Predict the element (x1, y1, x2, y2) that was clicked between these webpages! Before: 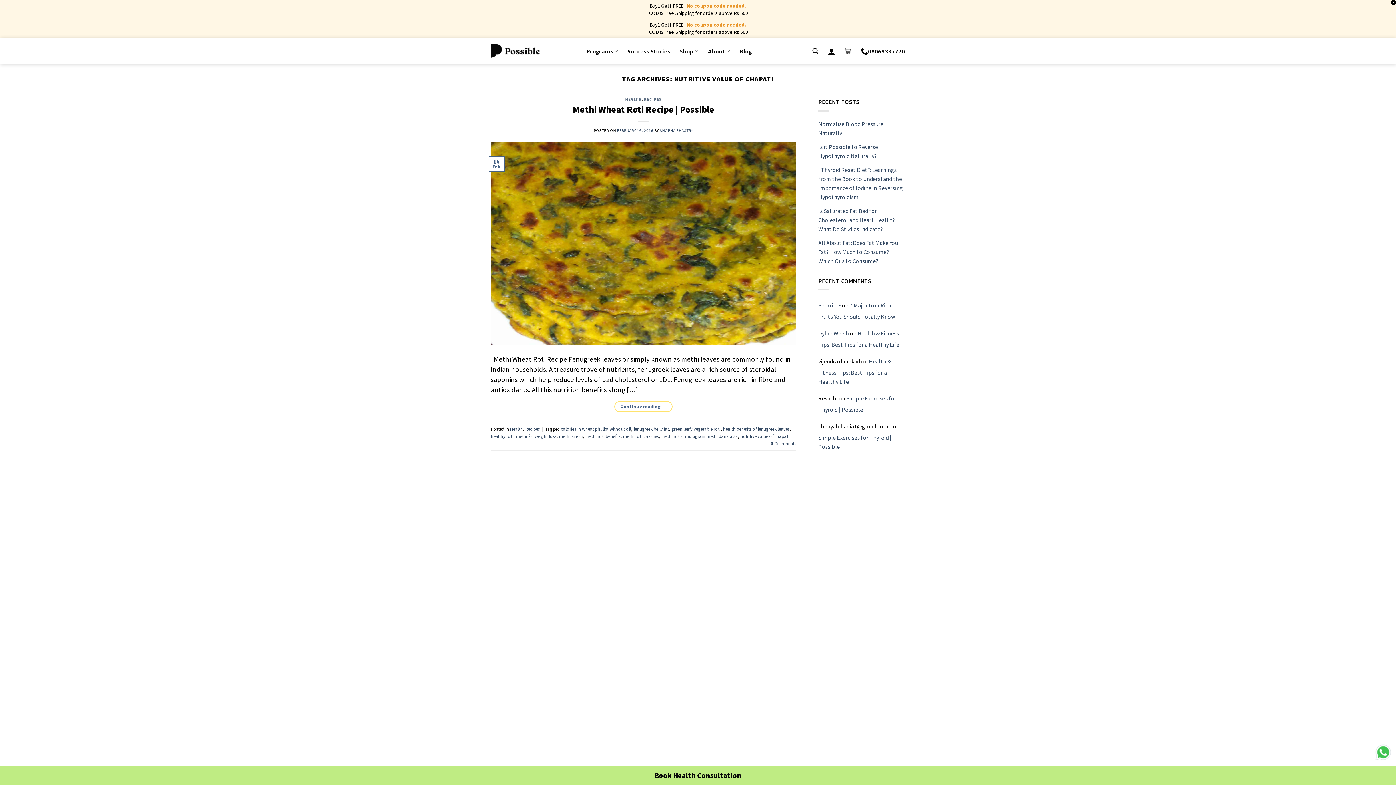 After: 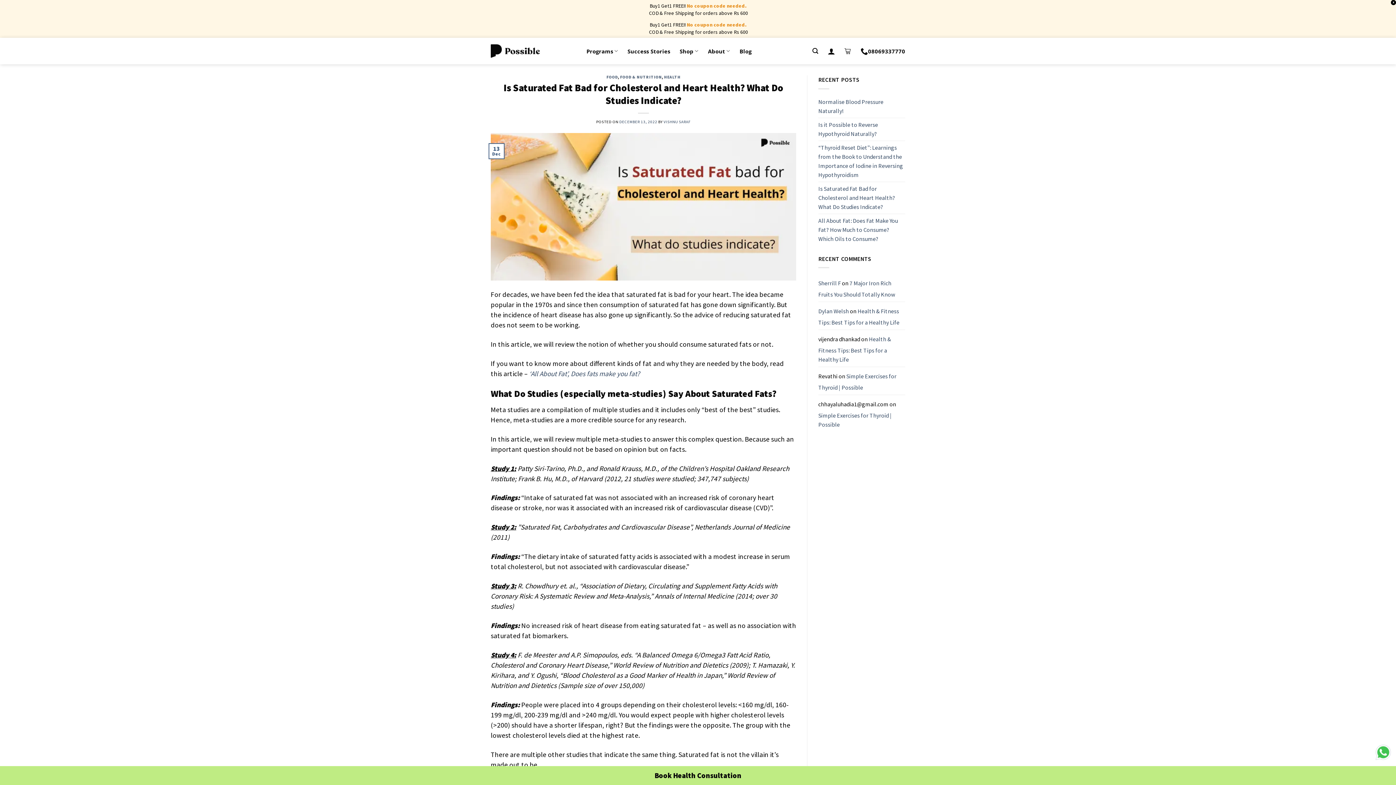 Action: bbox: (818, 204, 905, 235) label: Is Saturated Fat Bad for Cholesterol and Heart Health? What Do Studies Indicate?